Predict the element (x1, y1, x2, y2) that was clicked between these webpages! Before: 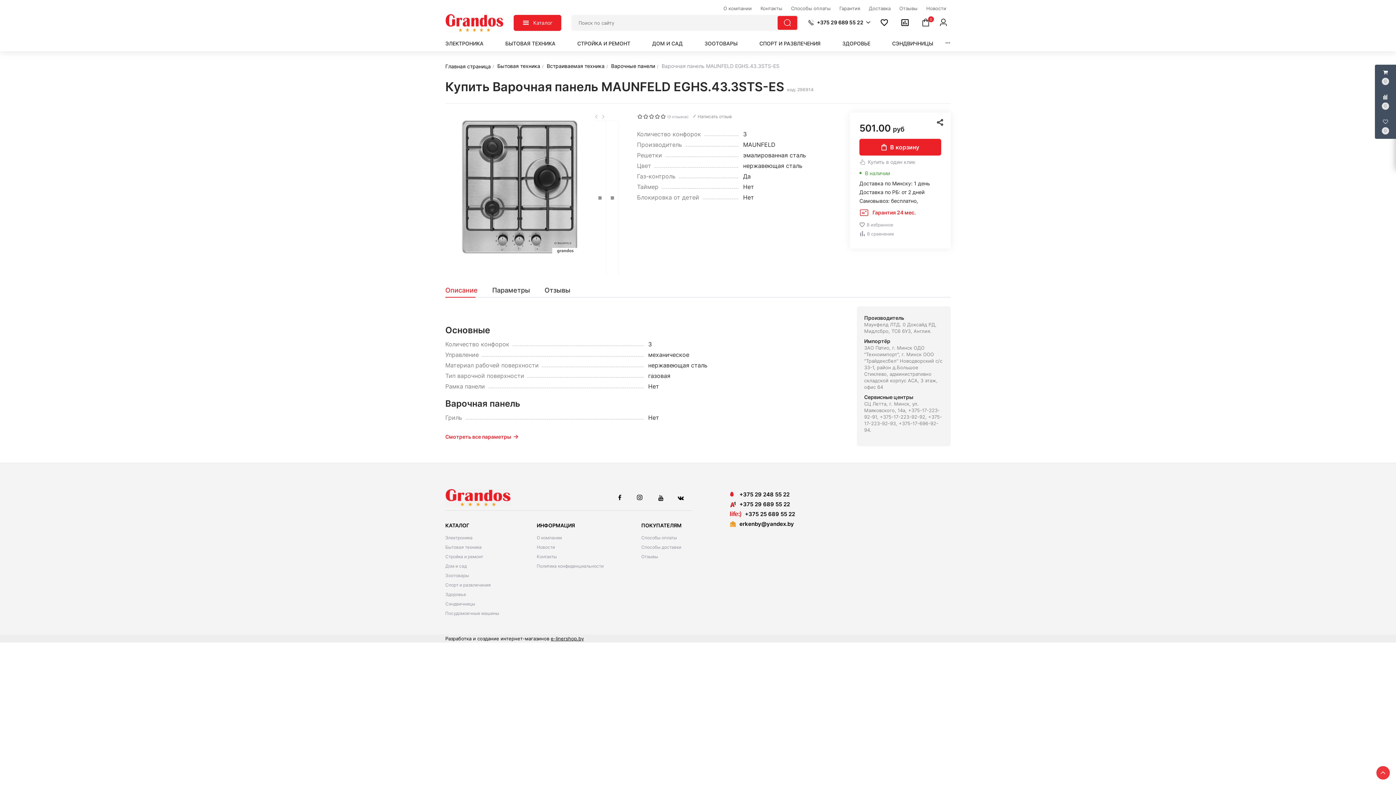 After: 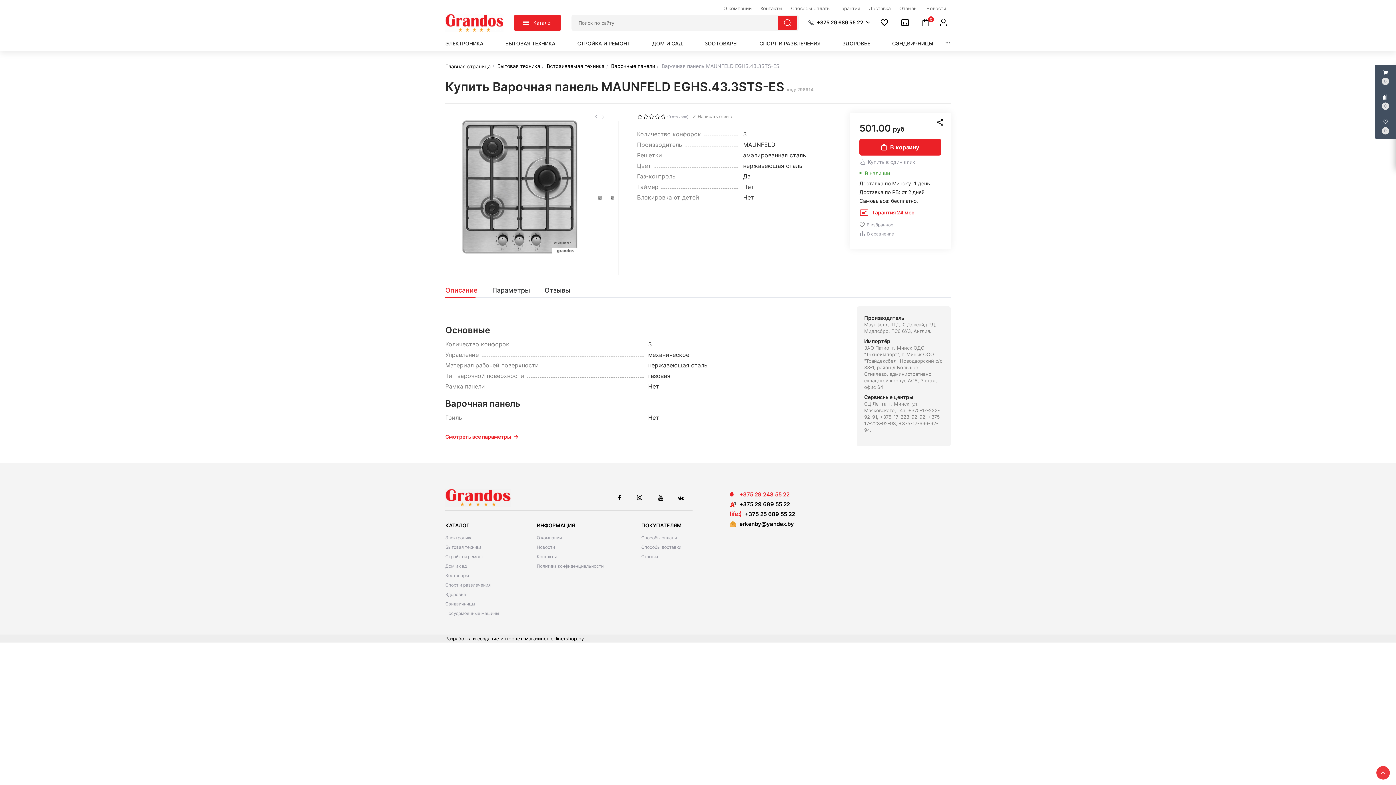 Action: bbox: (730, 490, 789, 498) label: +375 29 248 55 22